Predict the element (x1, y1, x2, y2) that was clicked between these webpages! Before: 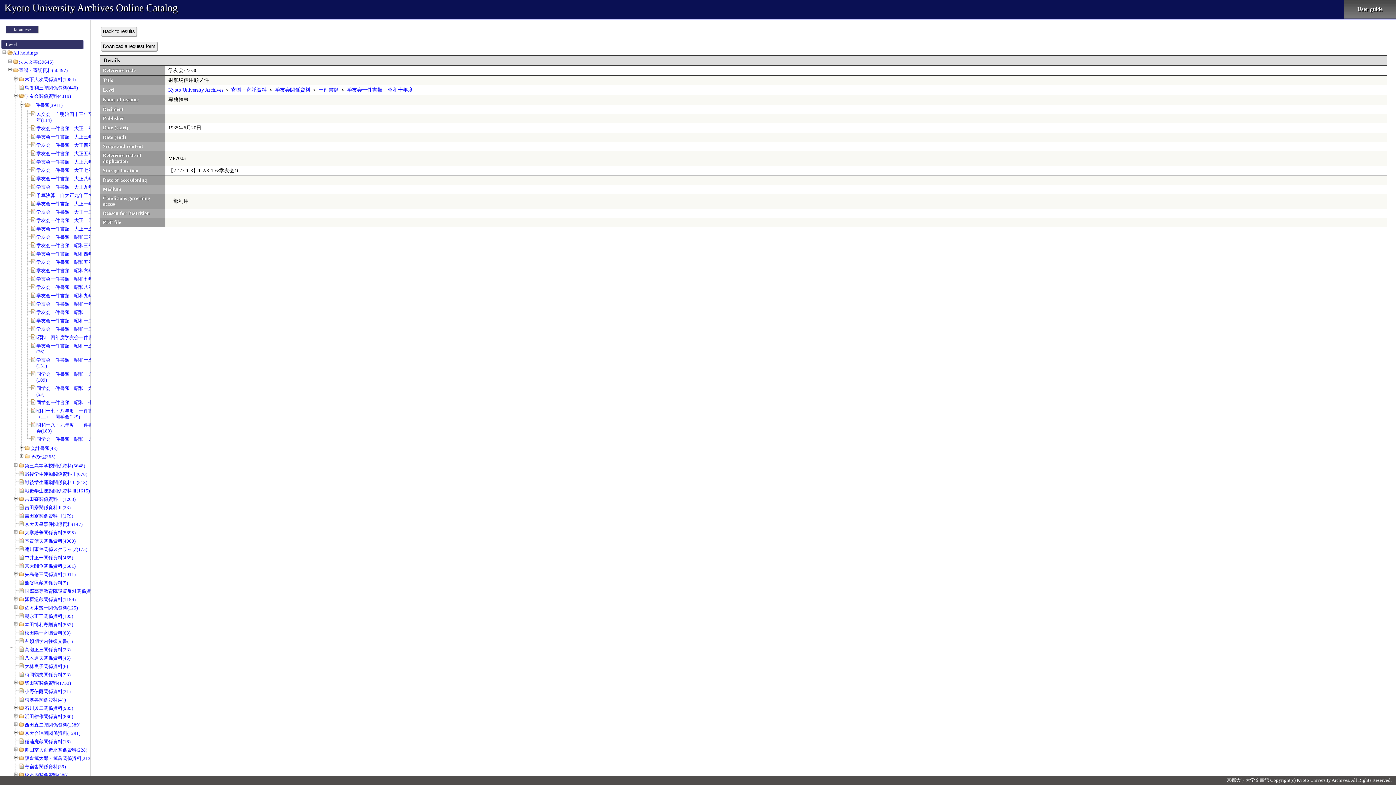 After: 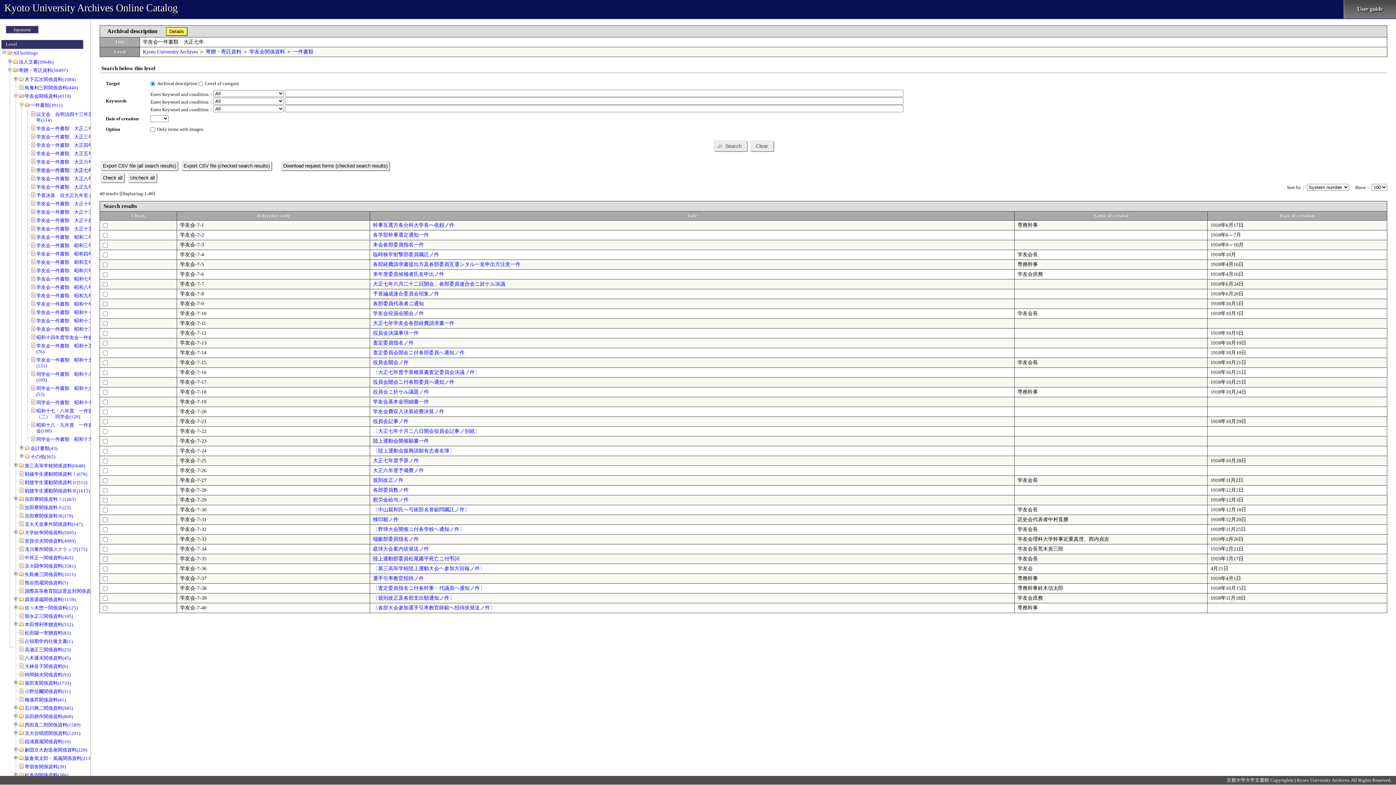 Action: label: 学友会一件書類　大正七年(40) bbox: (36, 167, 101, 173)